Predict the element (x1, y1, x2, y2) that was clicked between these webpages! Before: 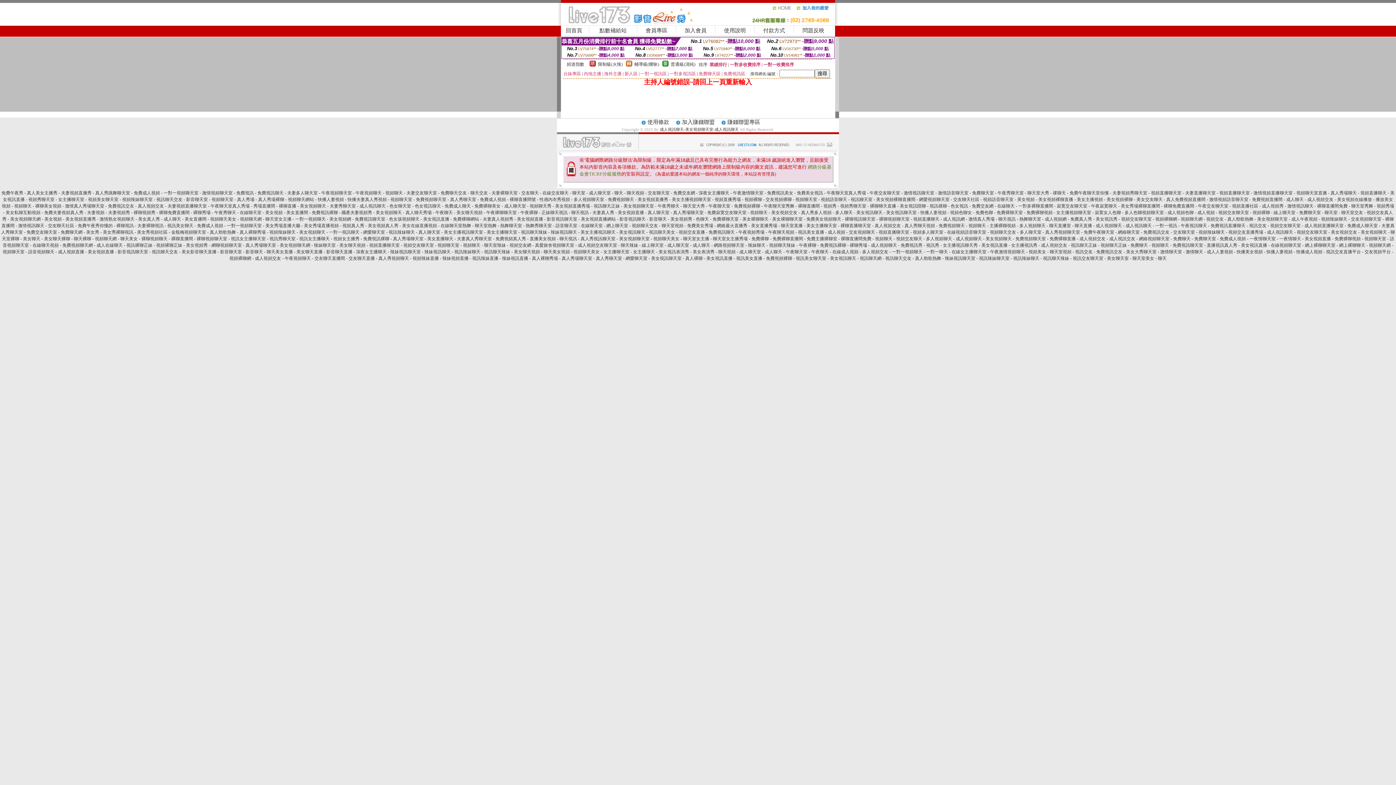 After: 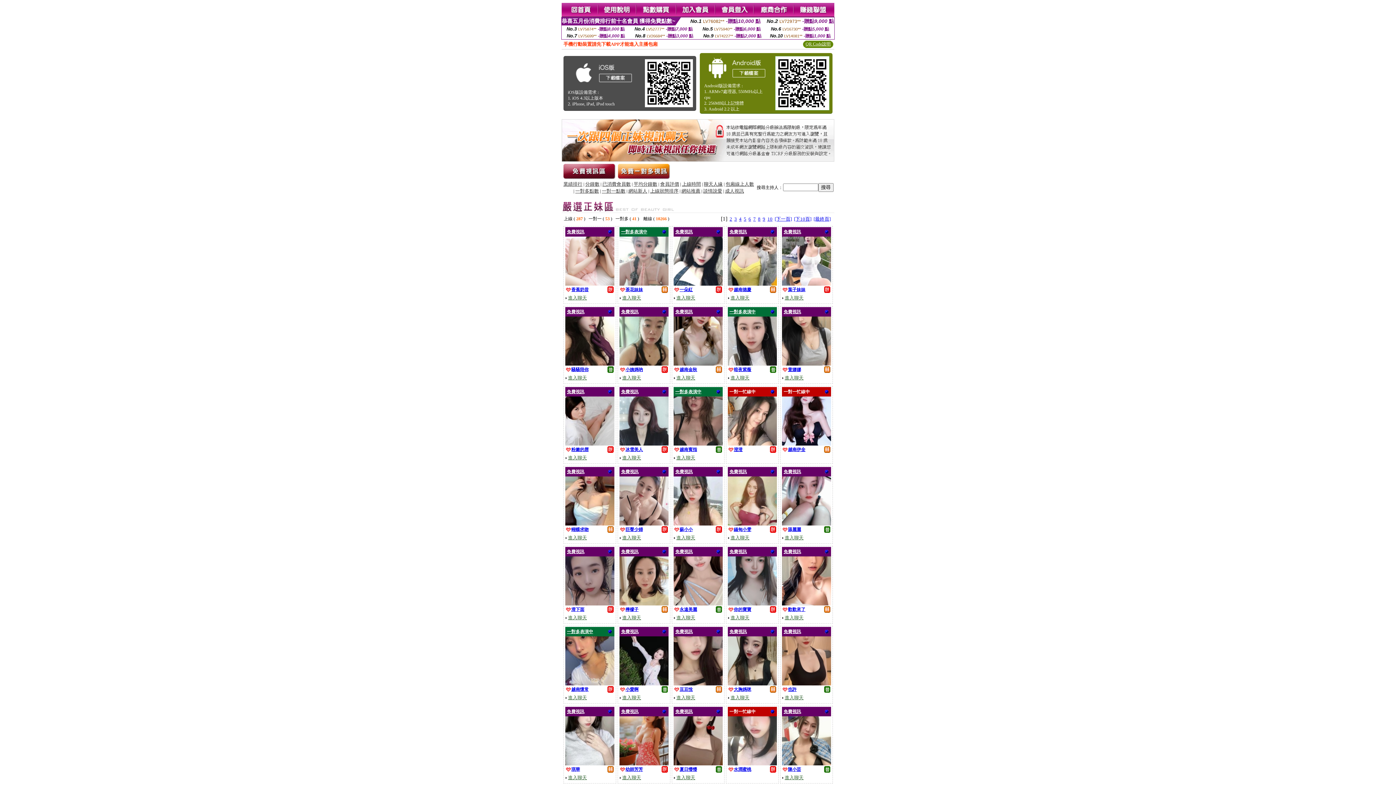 Action: bbox: (389, 203, 411, 208) label: 色女聊天室